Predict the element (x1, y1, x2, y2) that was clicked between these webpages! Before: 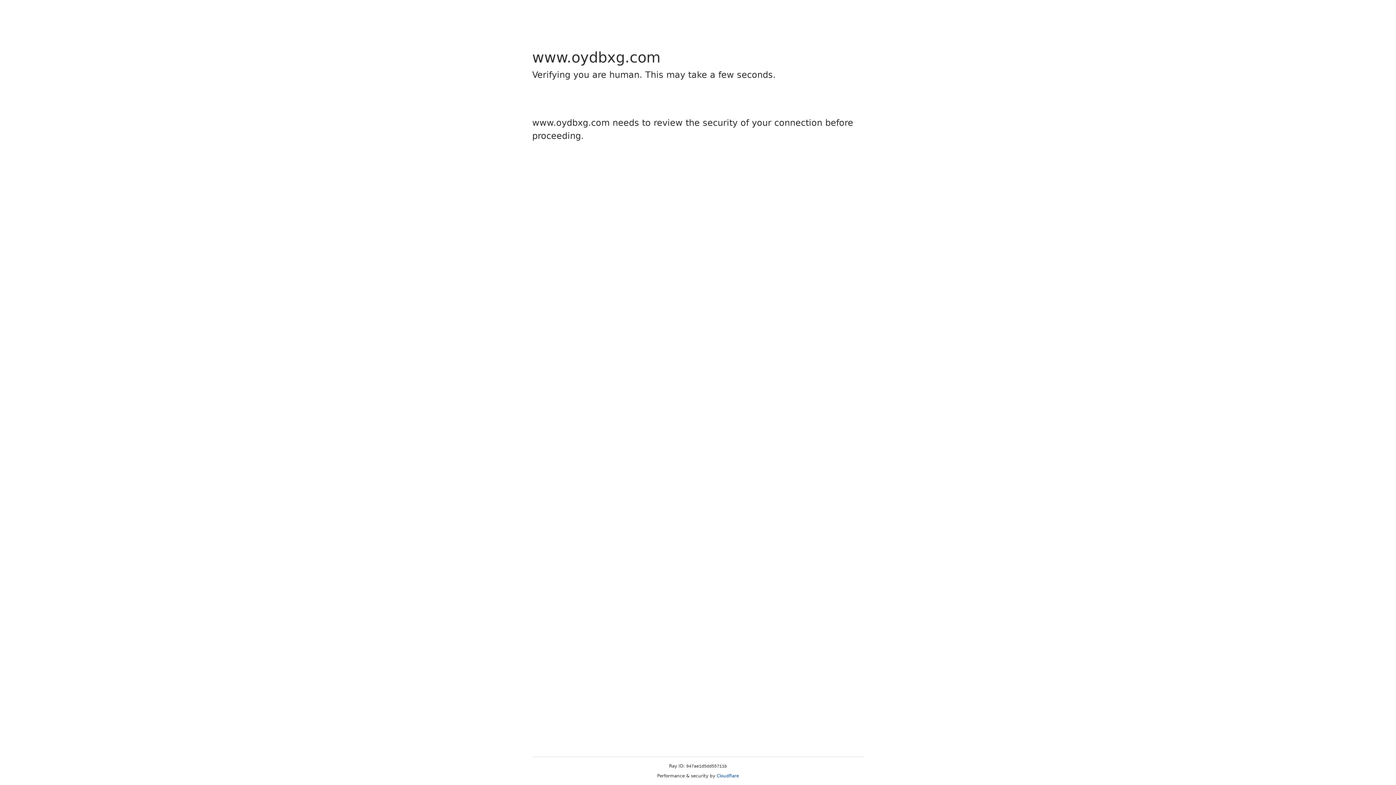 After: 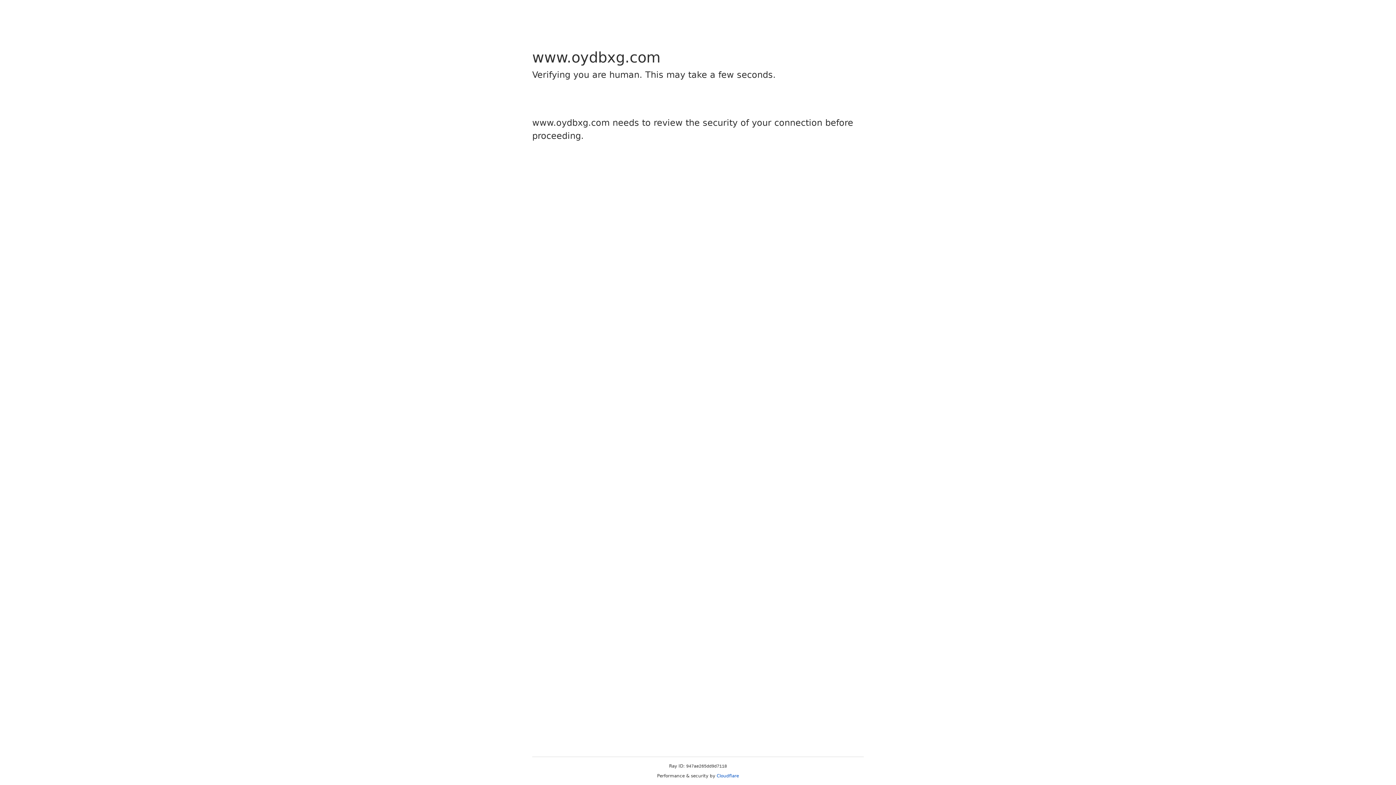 Action: bbox: (716, 773, 739, 778) label: Cloudflare